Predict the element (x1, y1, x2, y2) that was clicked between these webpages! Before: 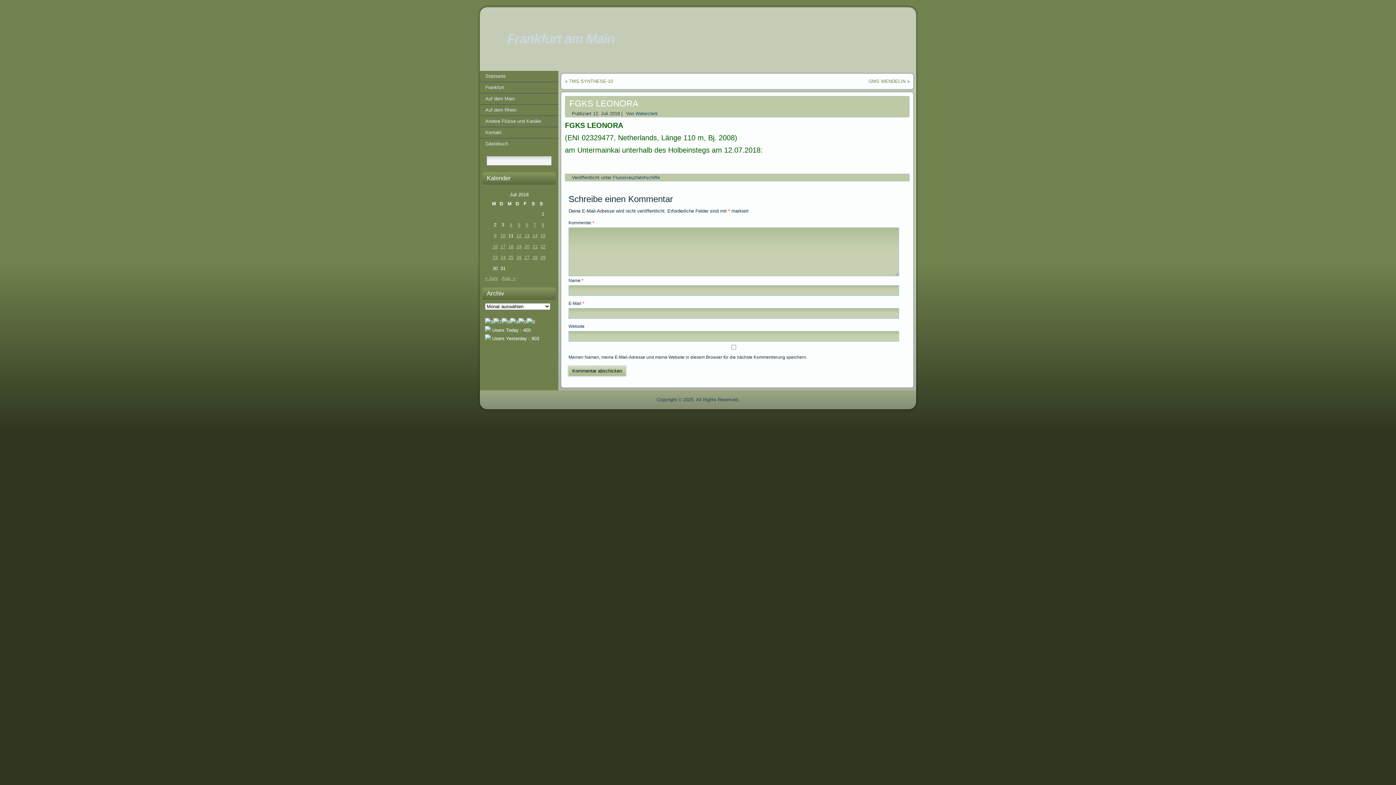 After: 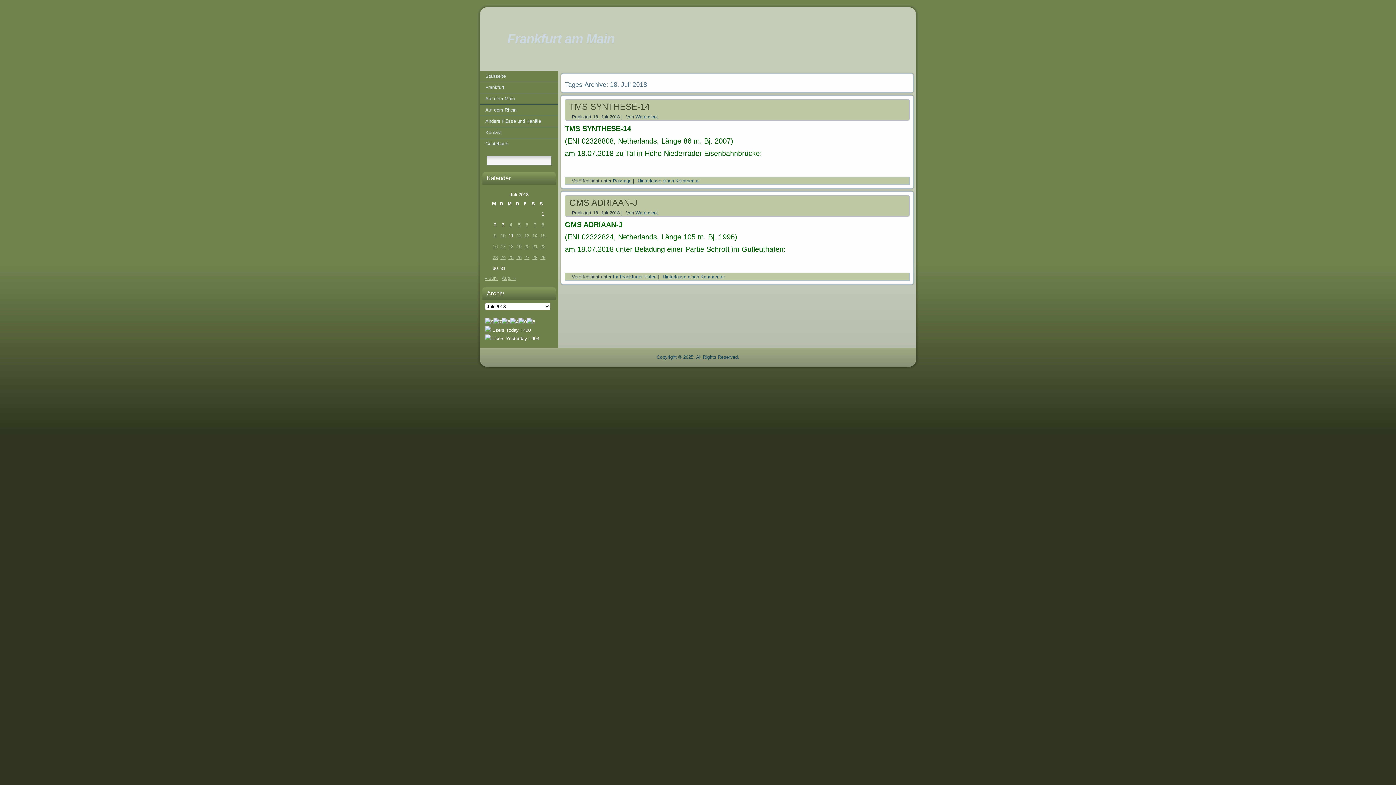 Action: label: Beiträge veröffentlicht am 18. July 2018 bbox: (507, 242, 514, 250)